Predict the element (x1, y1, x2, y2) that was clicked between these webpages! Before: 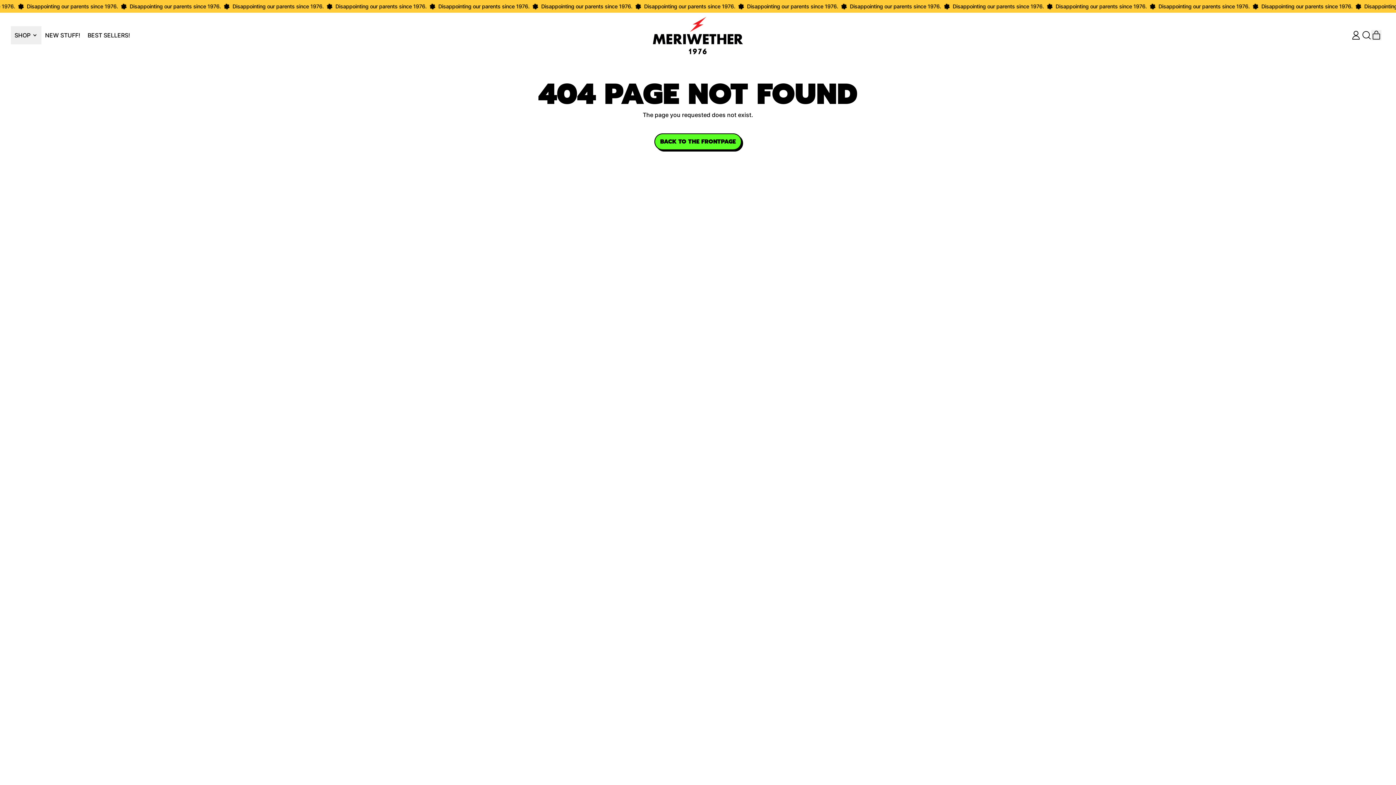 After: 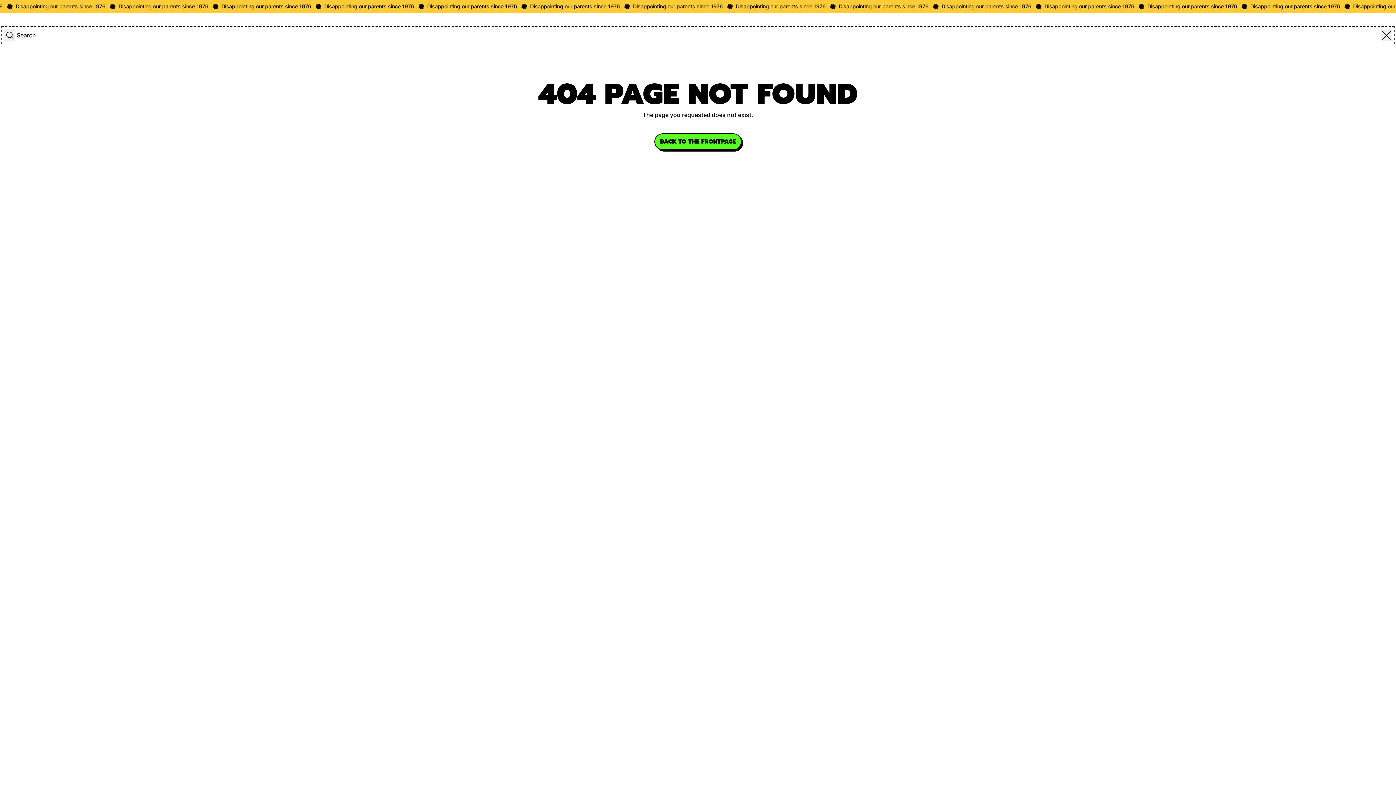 Action: bbox: (1361, 30, 1371, 40) label: SEARCH OUR SITE